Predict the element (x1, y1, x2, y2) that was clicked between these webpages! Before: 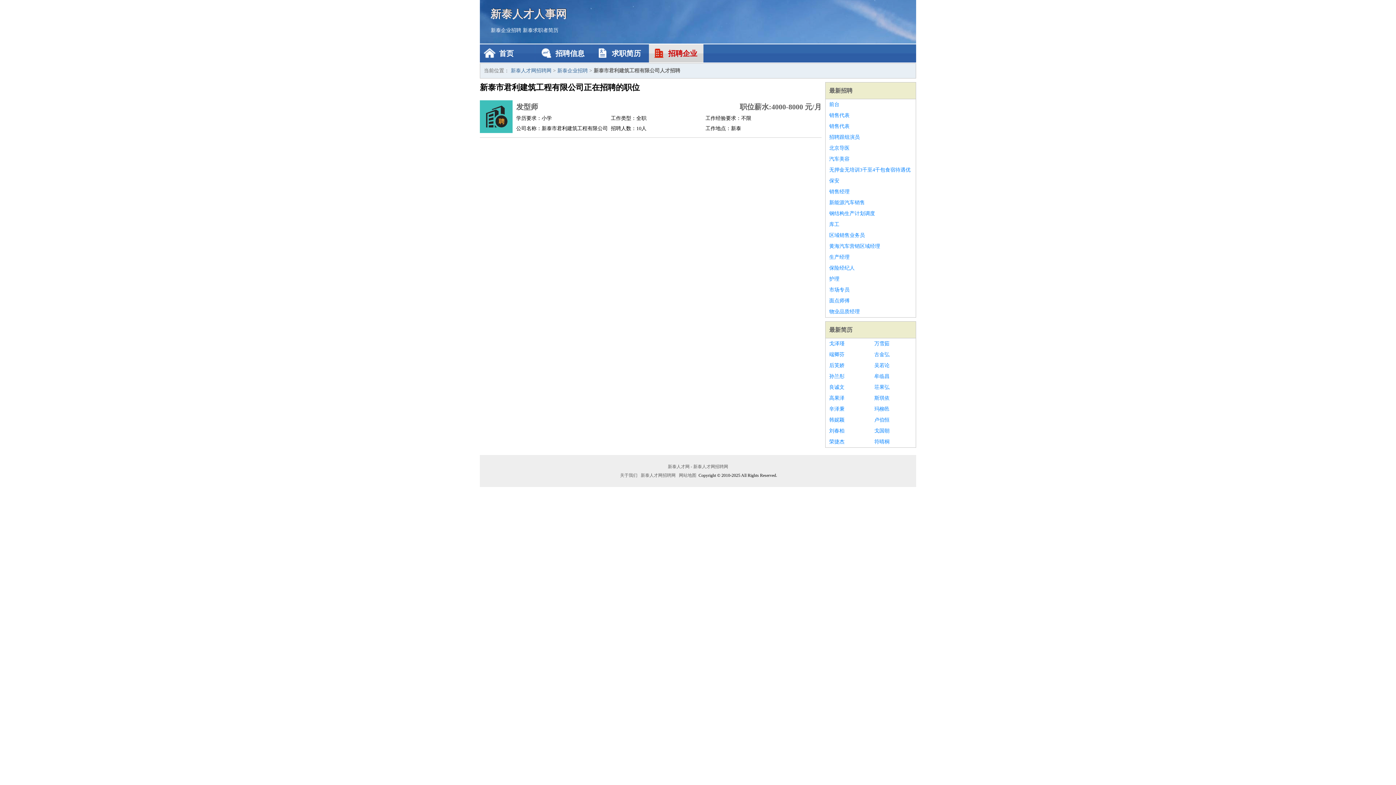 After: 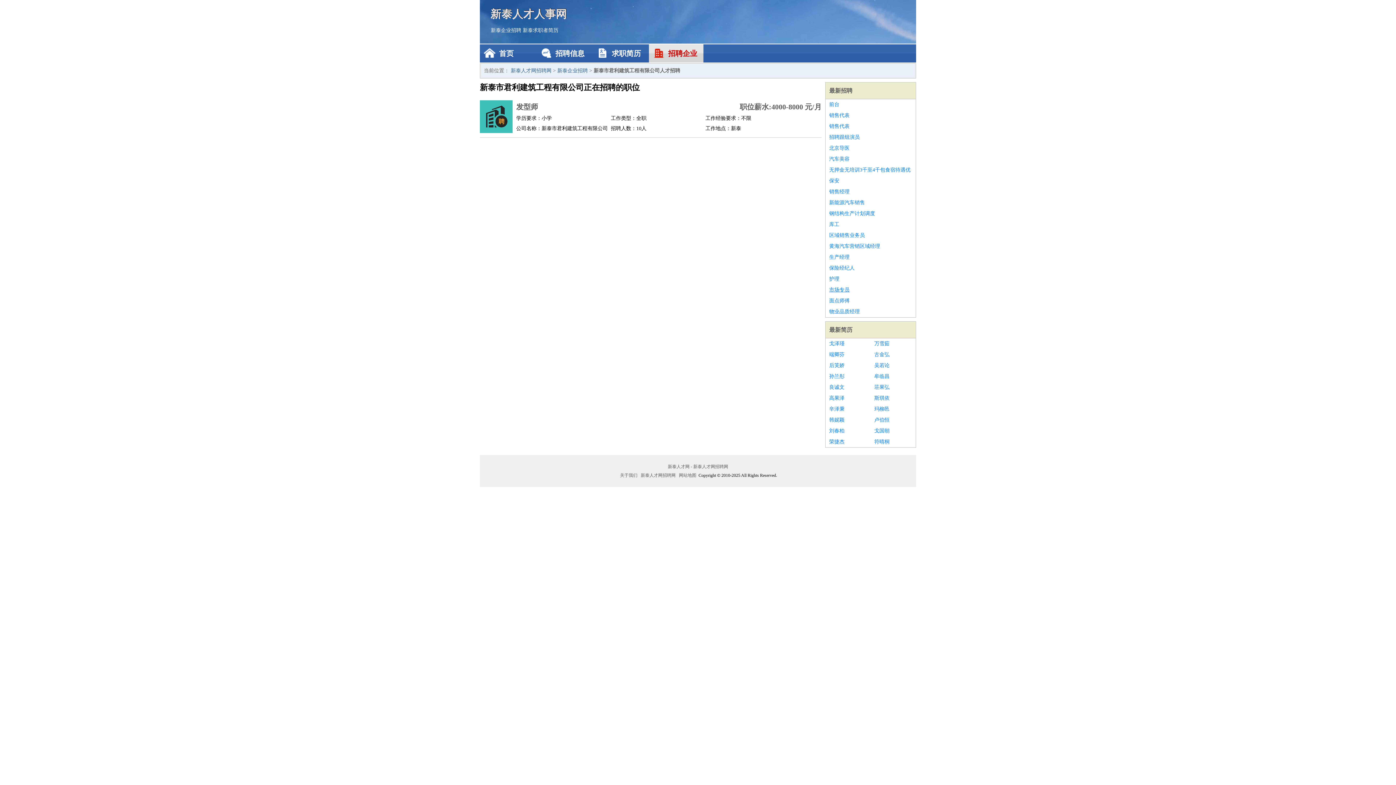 Action: label: 市场专员 bbox: (829, 284, 912, 295)